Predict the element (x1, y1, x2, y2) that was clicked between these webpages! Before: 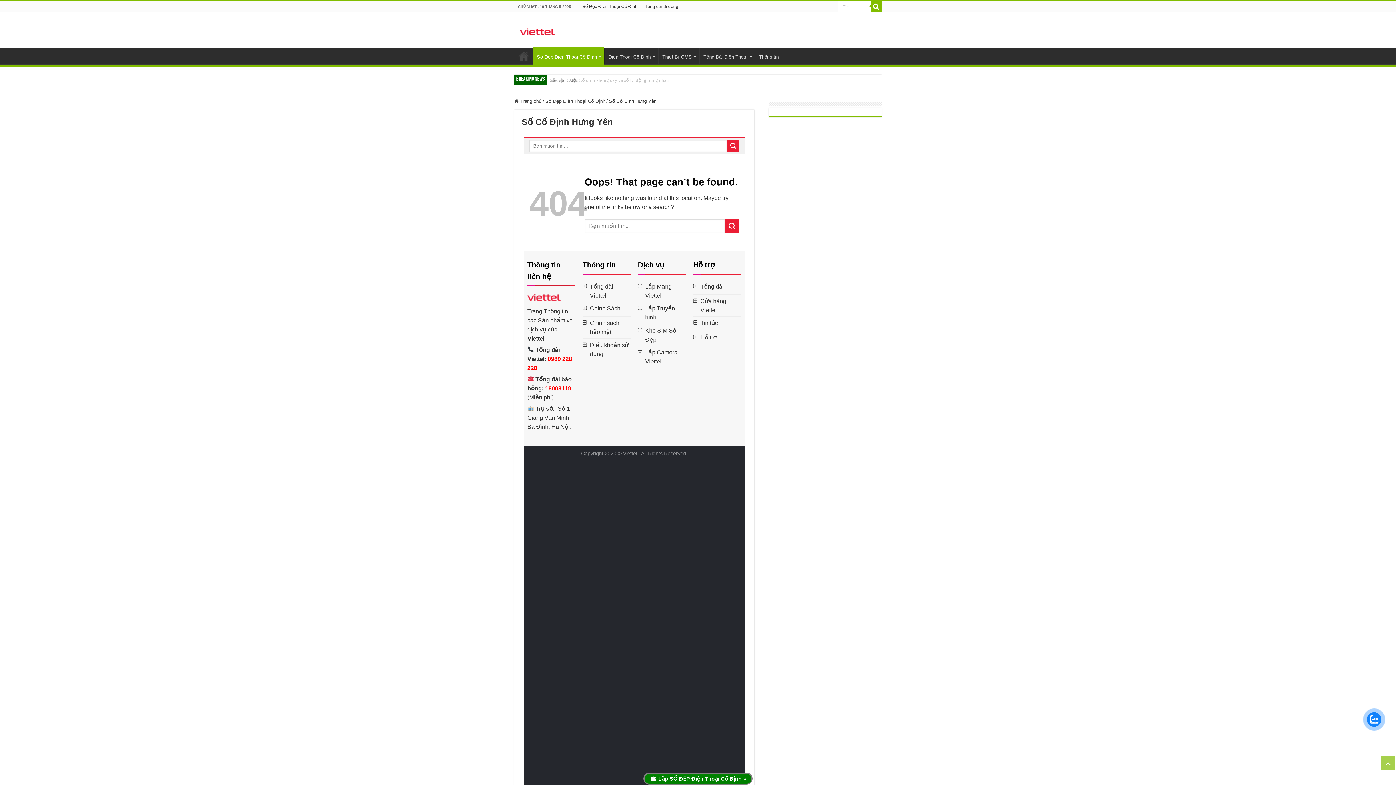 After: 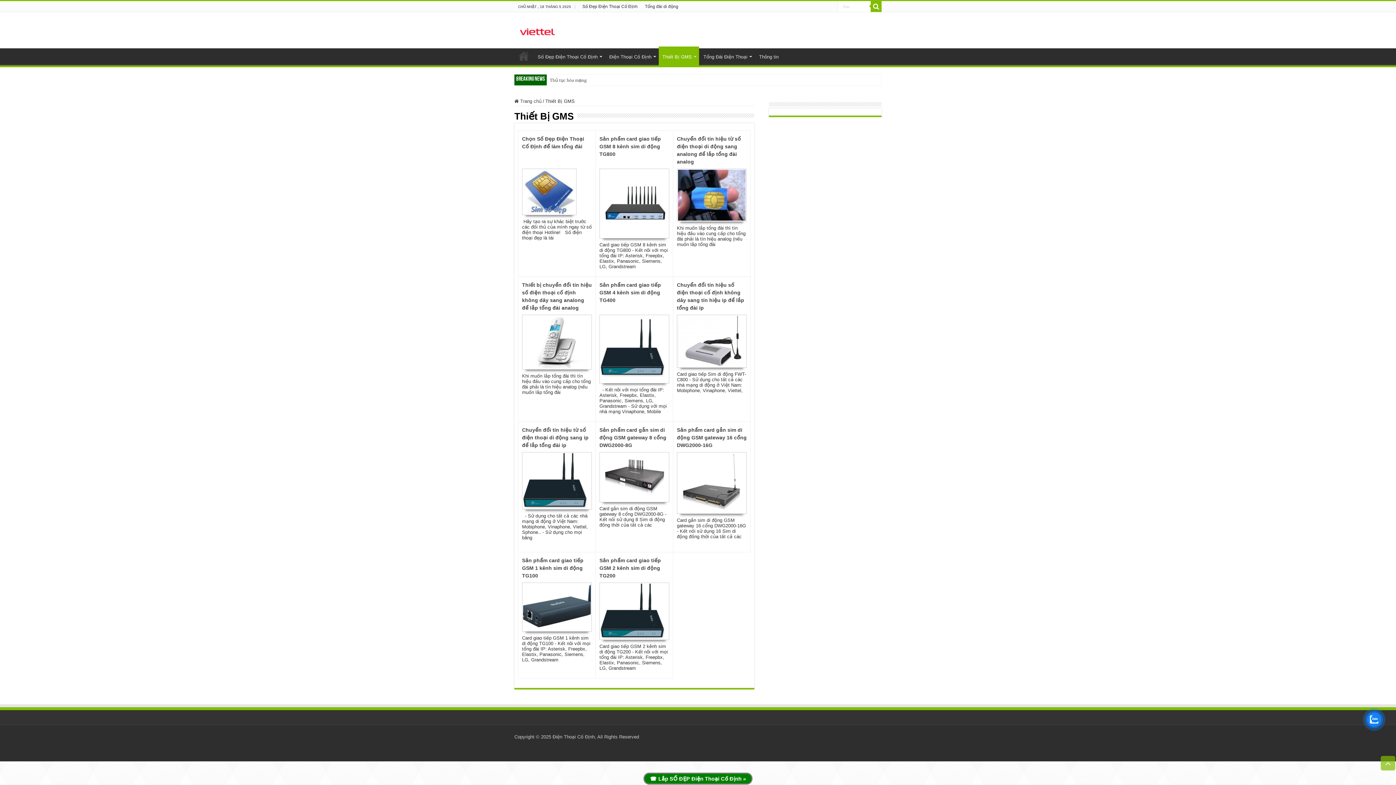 Action: bbox: (658, 48, 699, 63) label: Thiết Bị GMS